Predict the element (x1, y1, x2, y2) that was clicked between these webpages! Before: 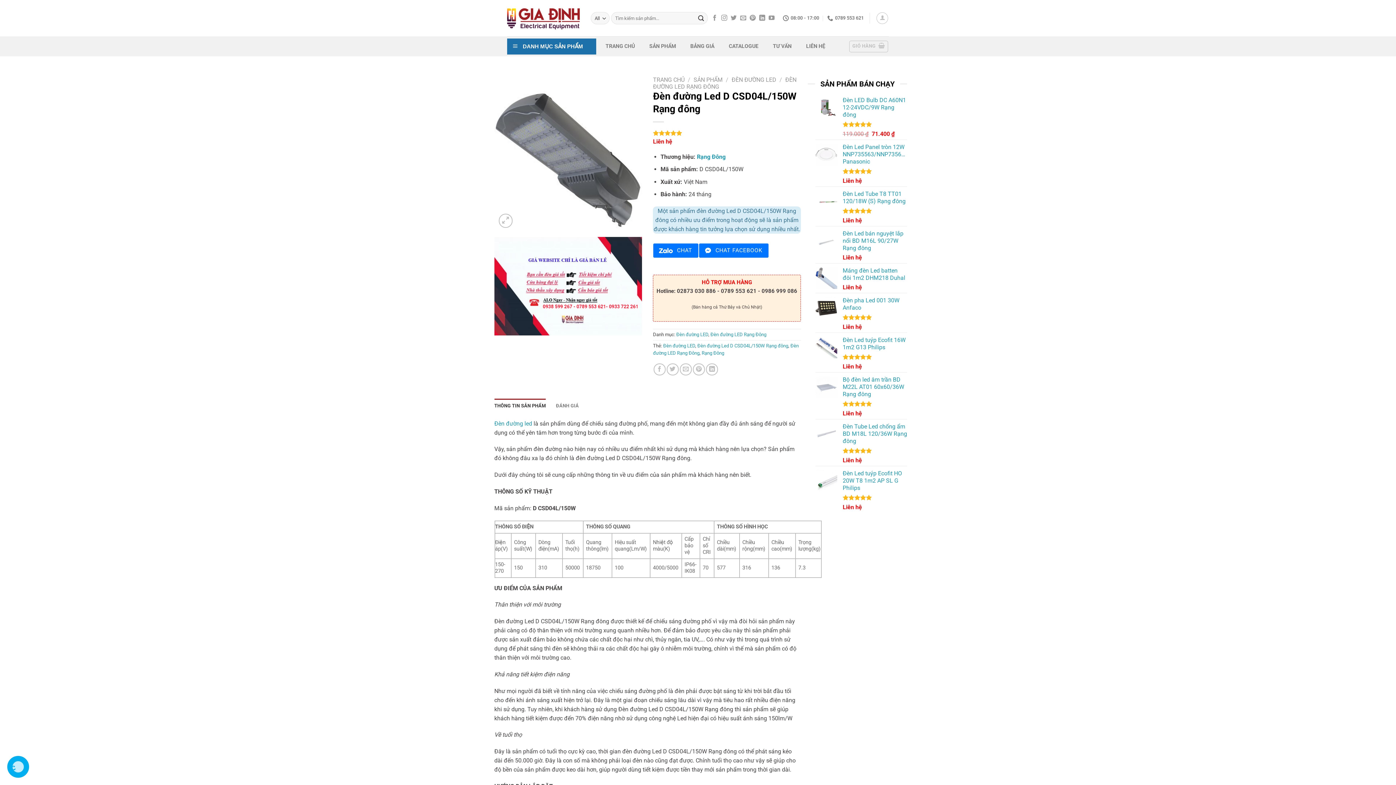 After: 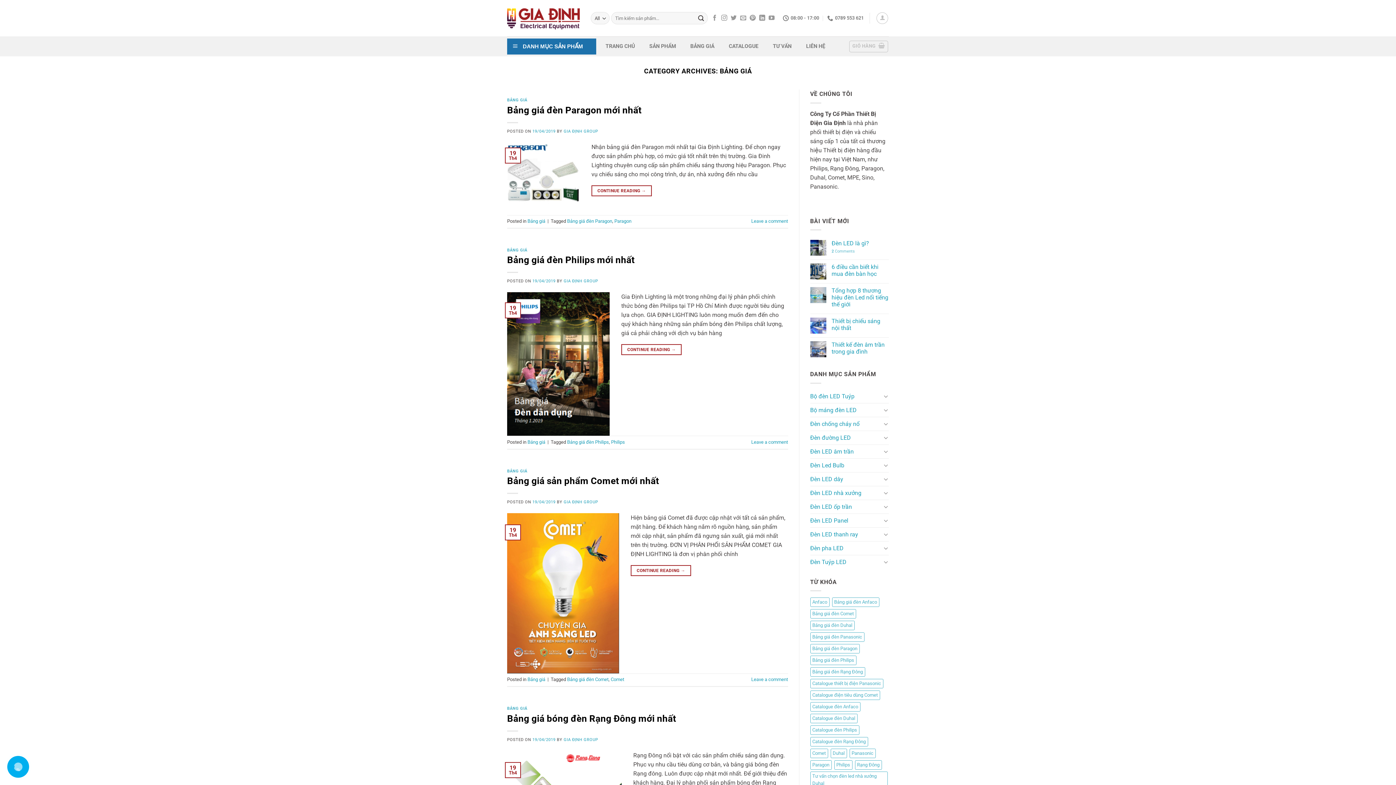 Action: label: BẢNG GIÁ bbox: (686, 40, 718, 51)